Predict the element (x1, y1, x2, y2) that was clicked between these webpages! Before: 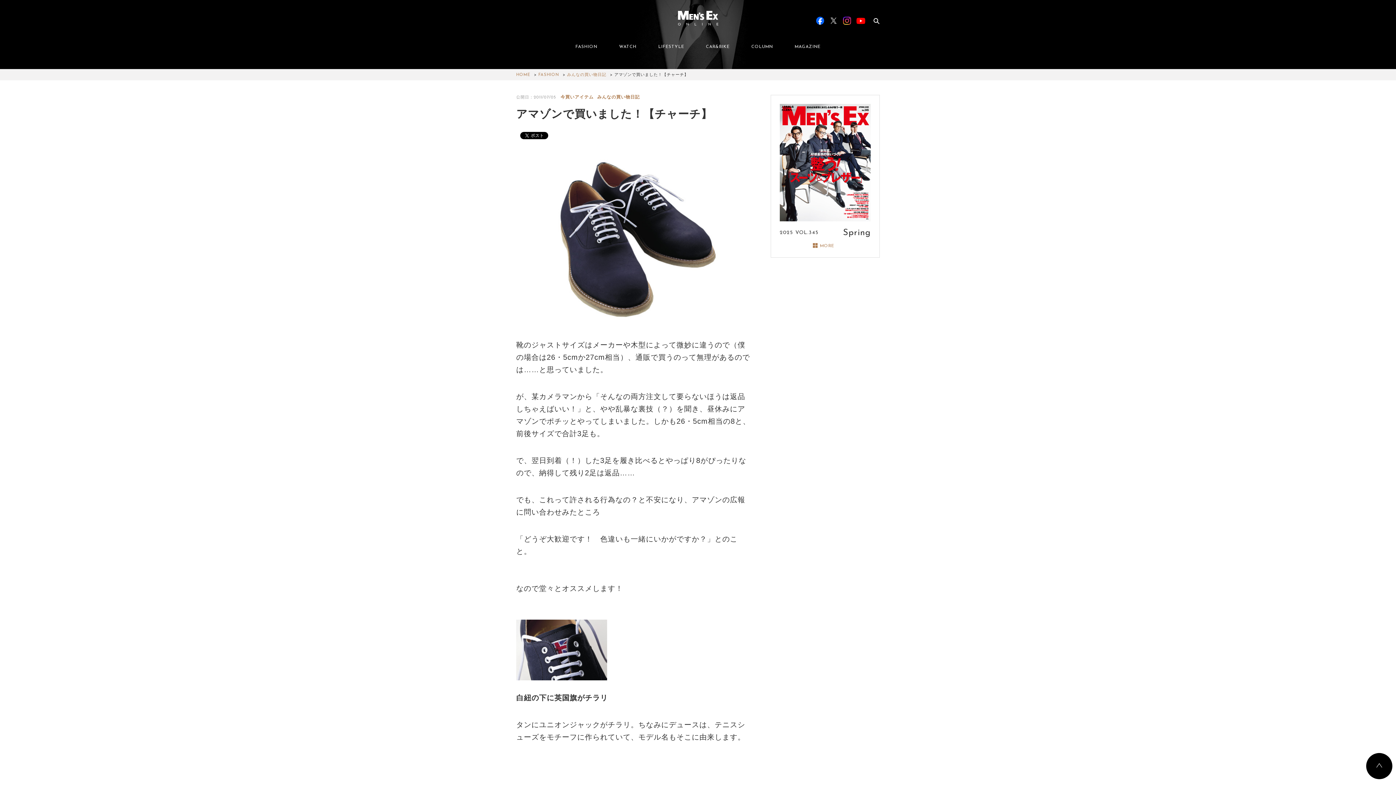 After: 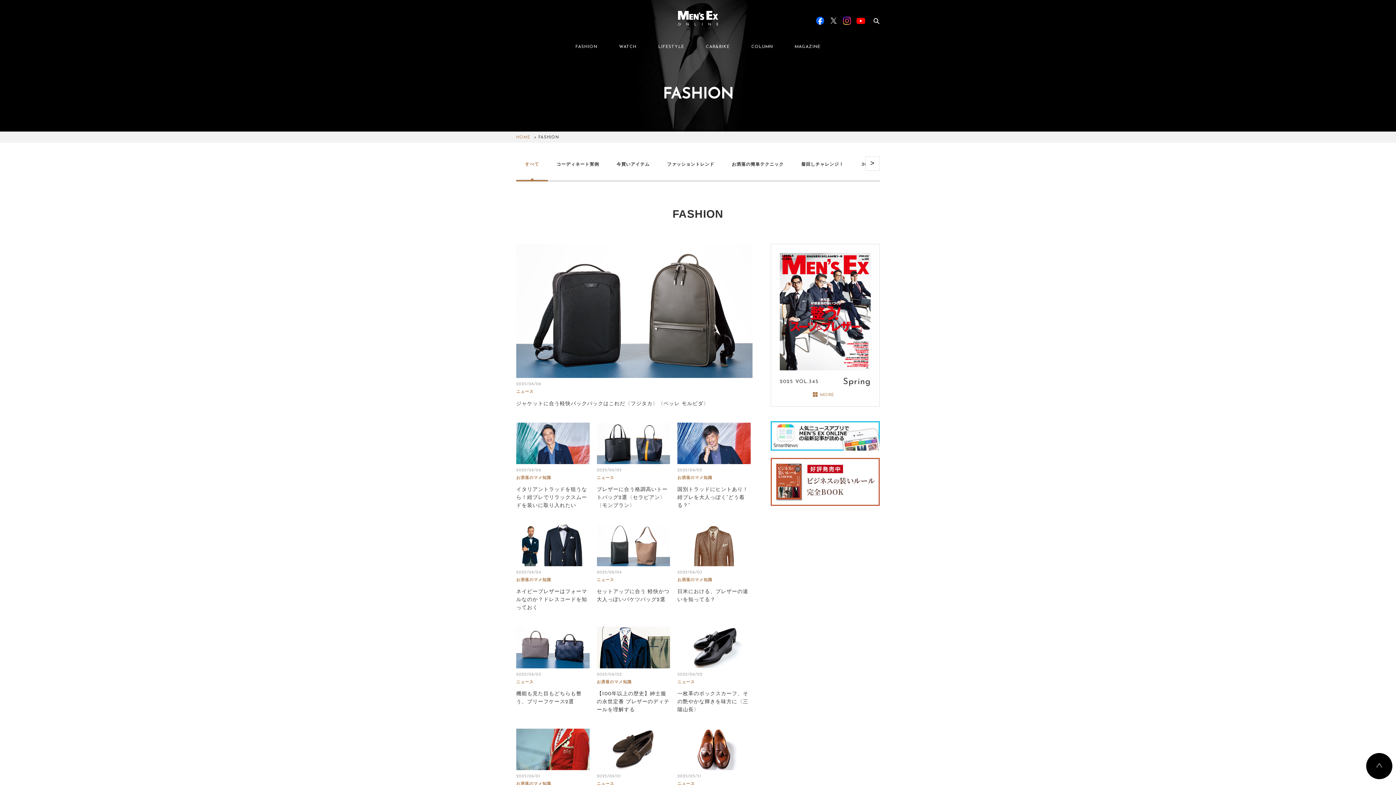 Action: bbox: (564, 37, 608, 55) label: FASHION